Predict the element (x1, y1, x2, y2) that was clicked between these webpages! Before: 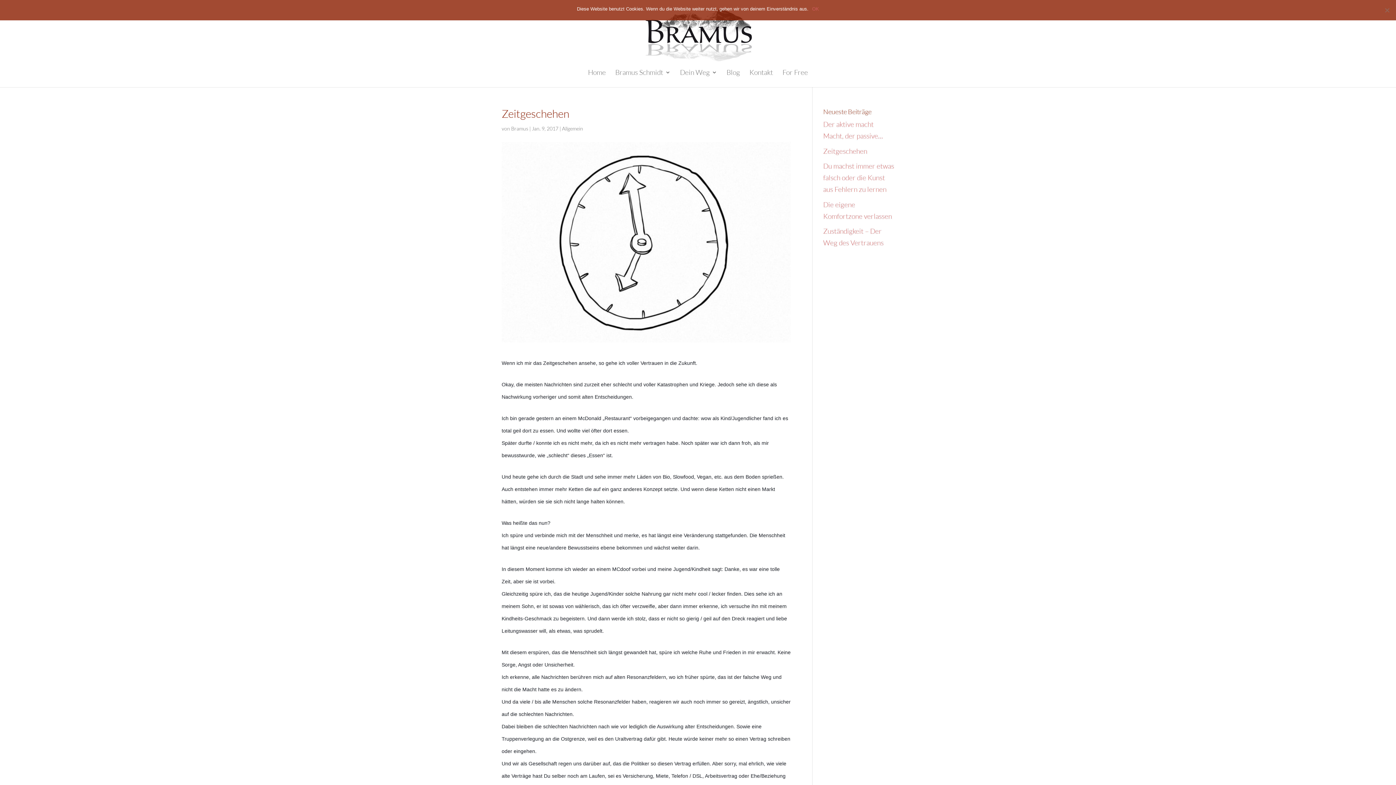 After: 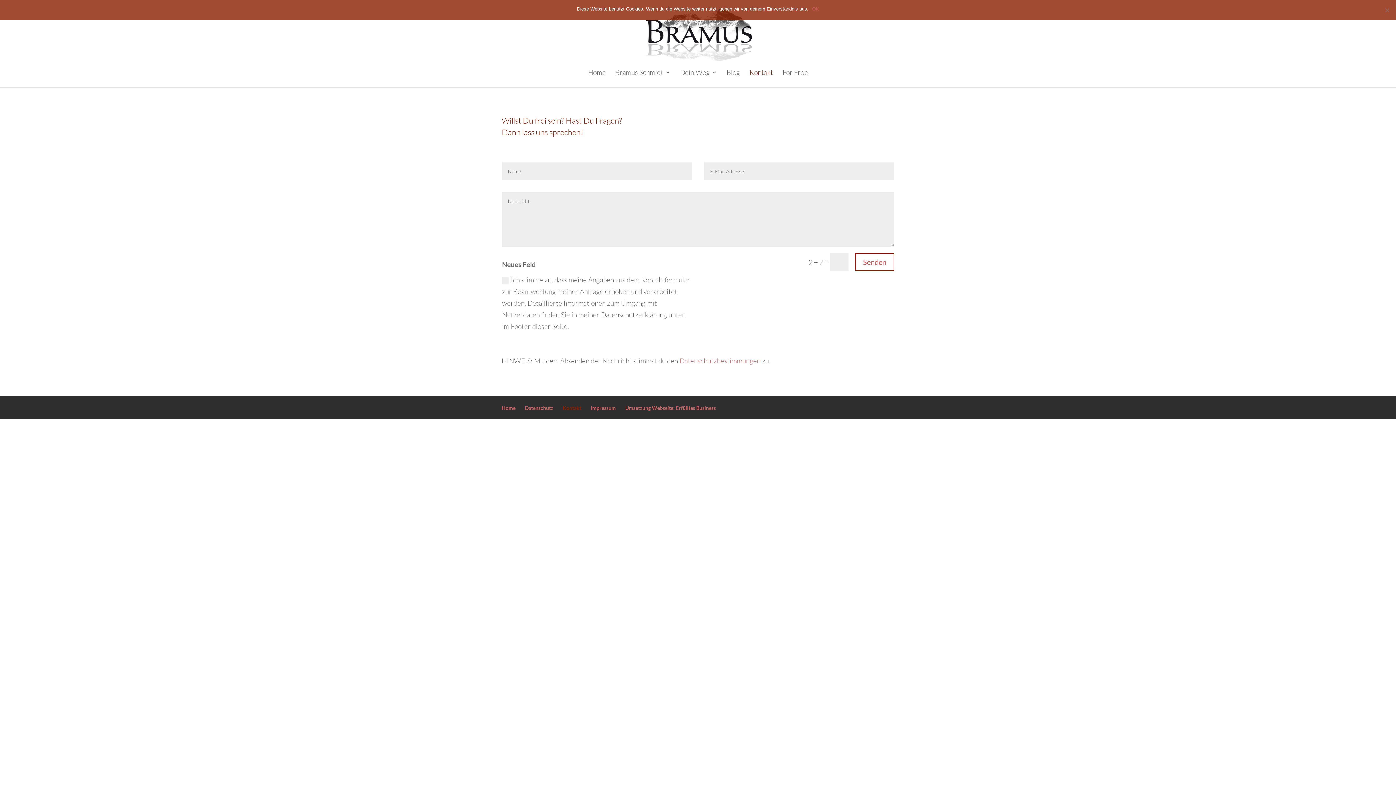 Action: bbox: (749, 69, 773, 87) label: Kontakt